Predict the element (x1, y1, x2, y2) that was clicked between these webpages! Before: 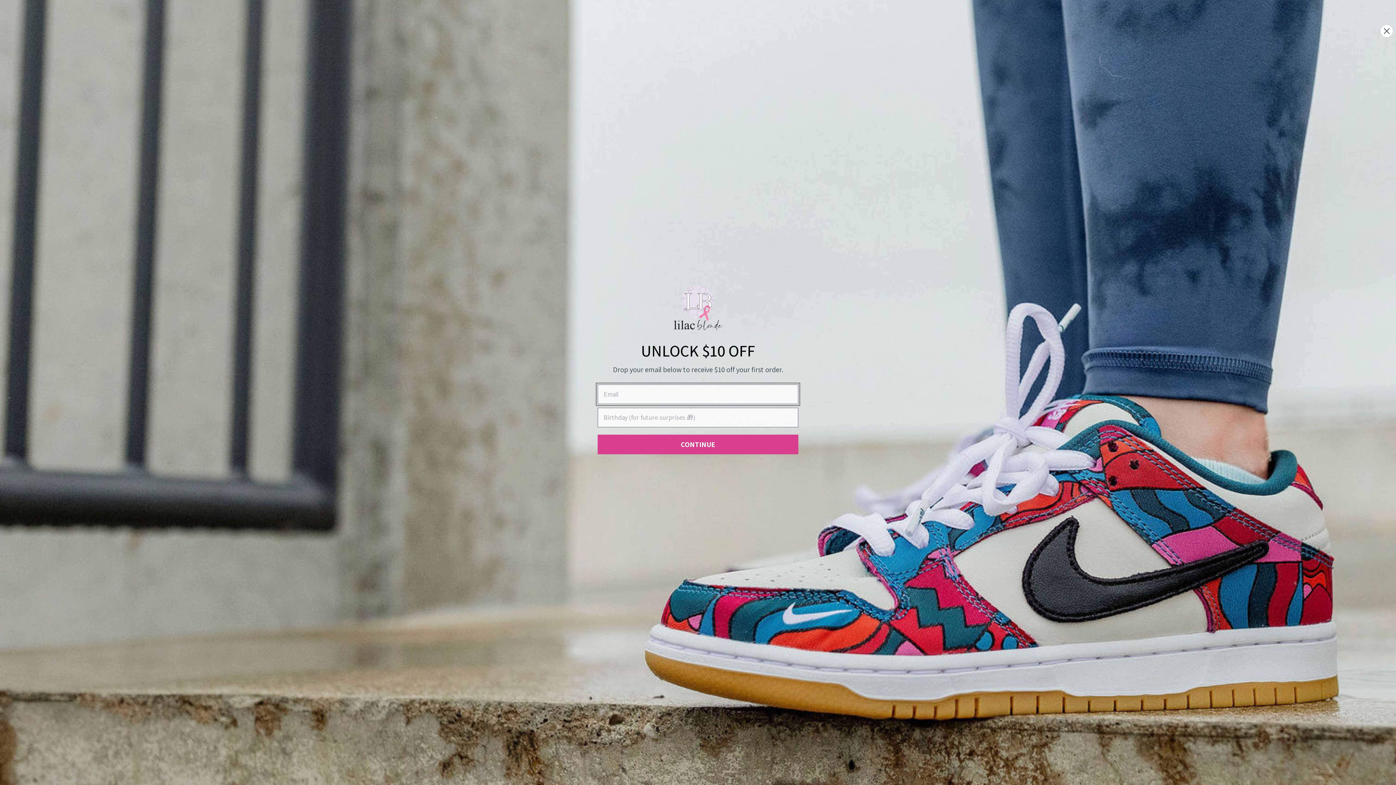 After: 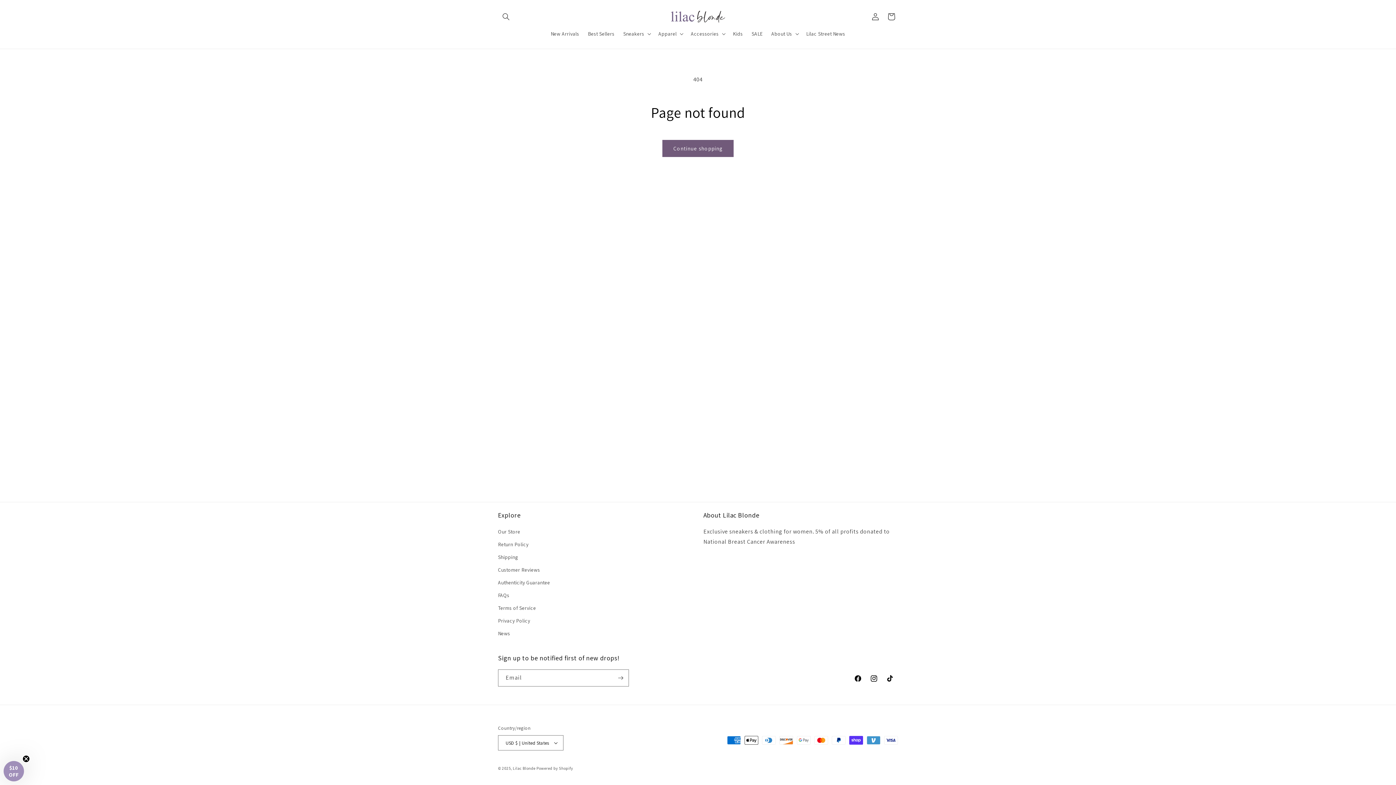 Action: bbox: (1380, 24, 1393, 37) label: Close dialog